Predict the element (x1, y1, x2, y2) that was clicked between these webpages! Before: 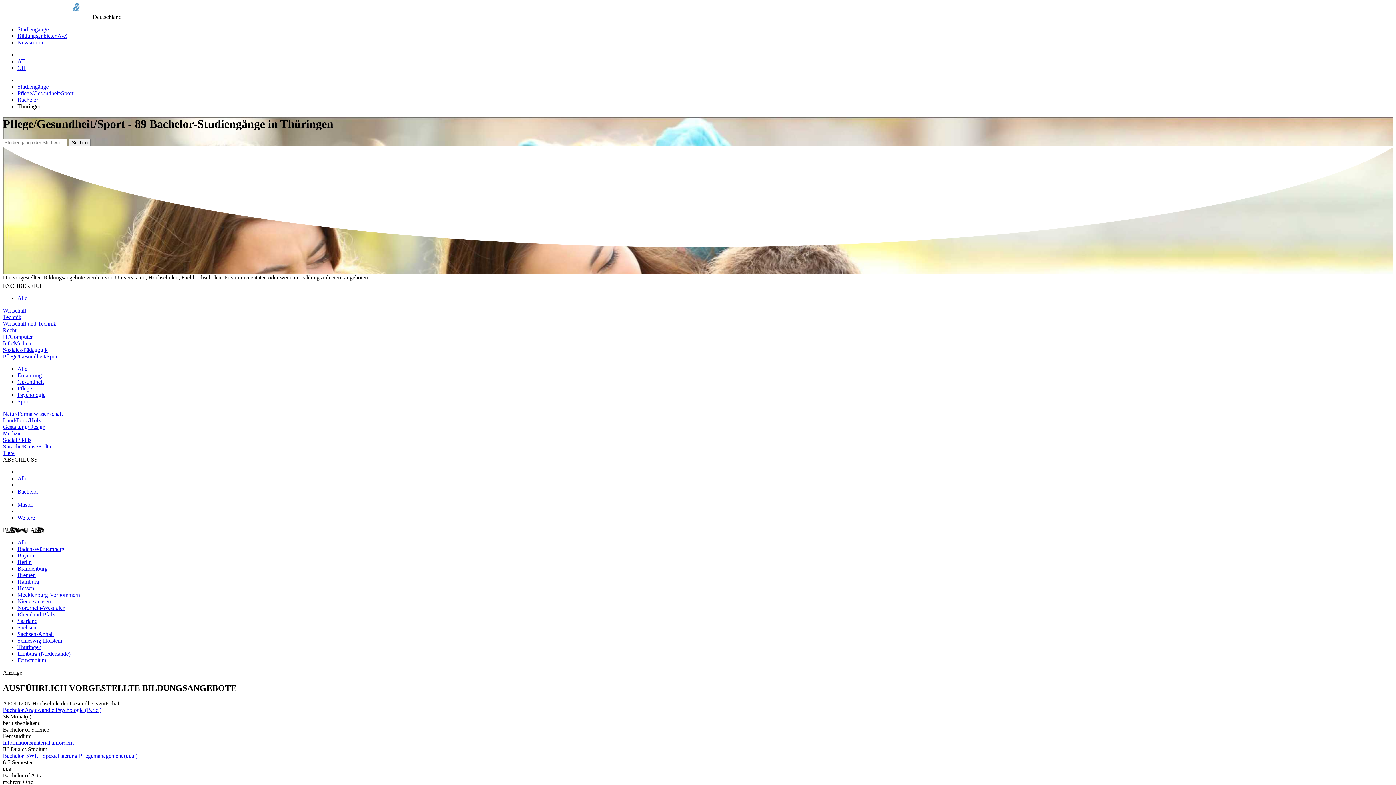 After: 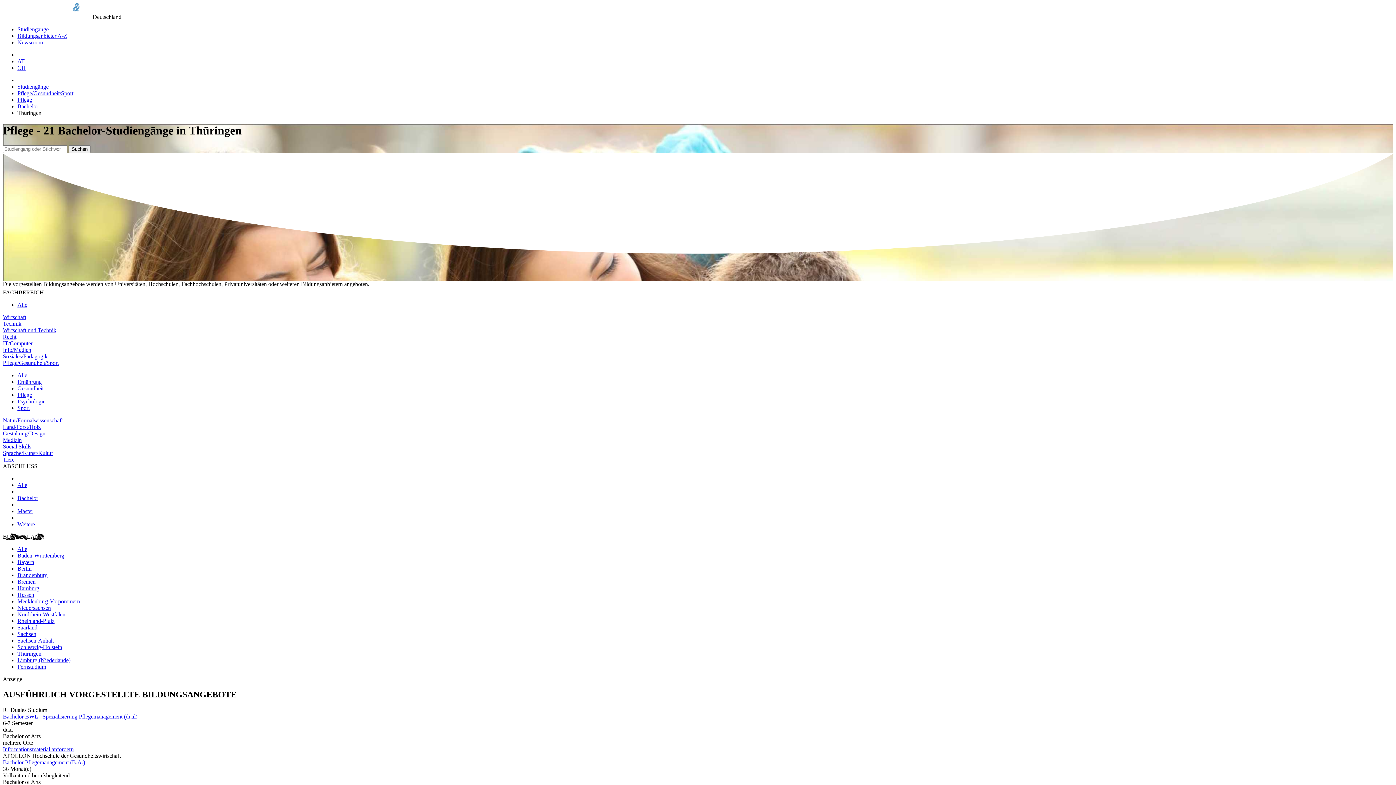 Action: label: Pflege bbox: (17, 385, 32, 391)